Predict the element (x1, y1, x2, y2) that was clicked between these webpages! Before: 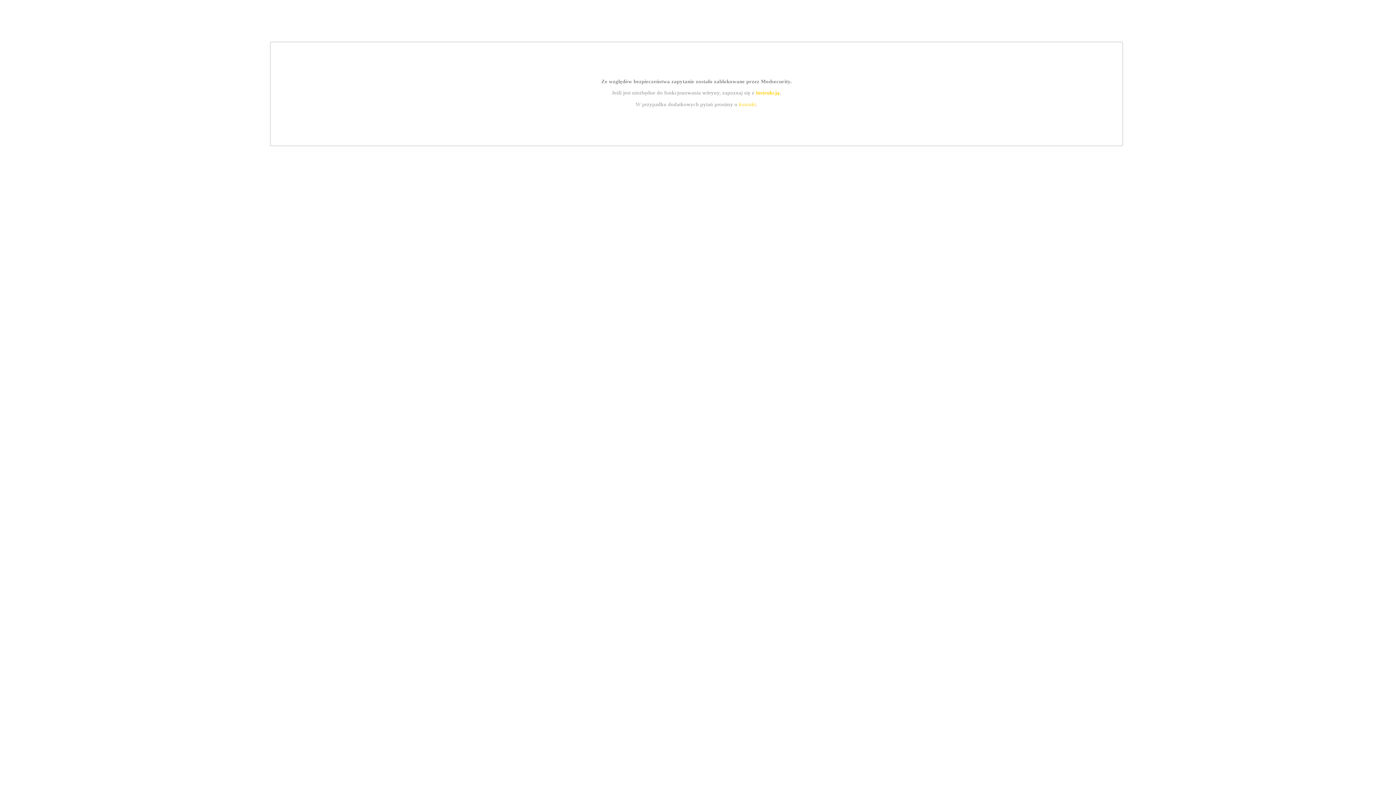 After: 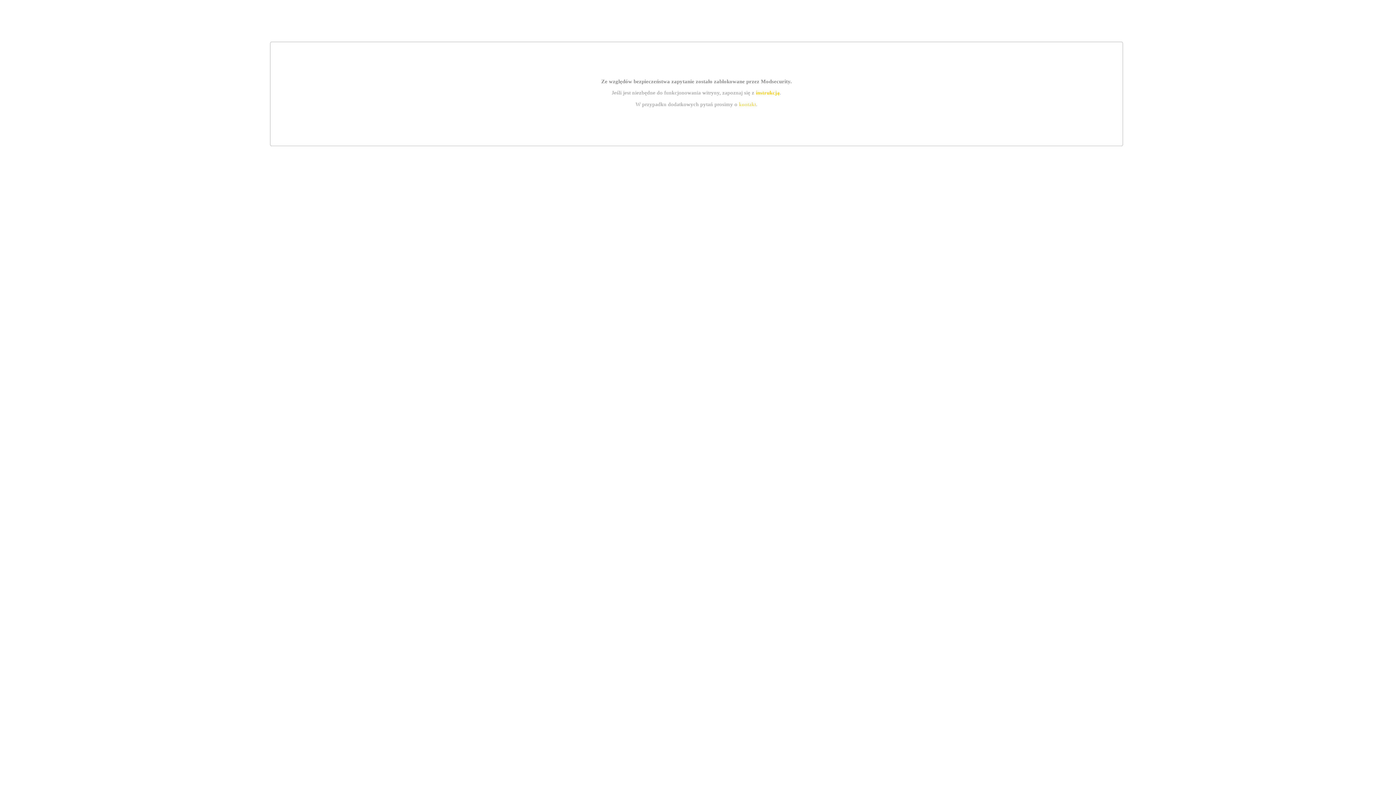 Action: label: kontakt bbox: (739, 101, 756, 107)